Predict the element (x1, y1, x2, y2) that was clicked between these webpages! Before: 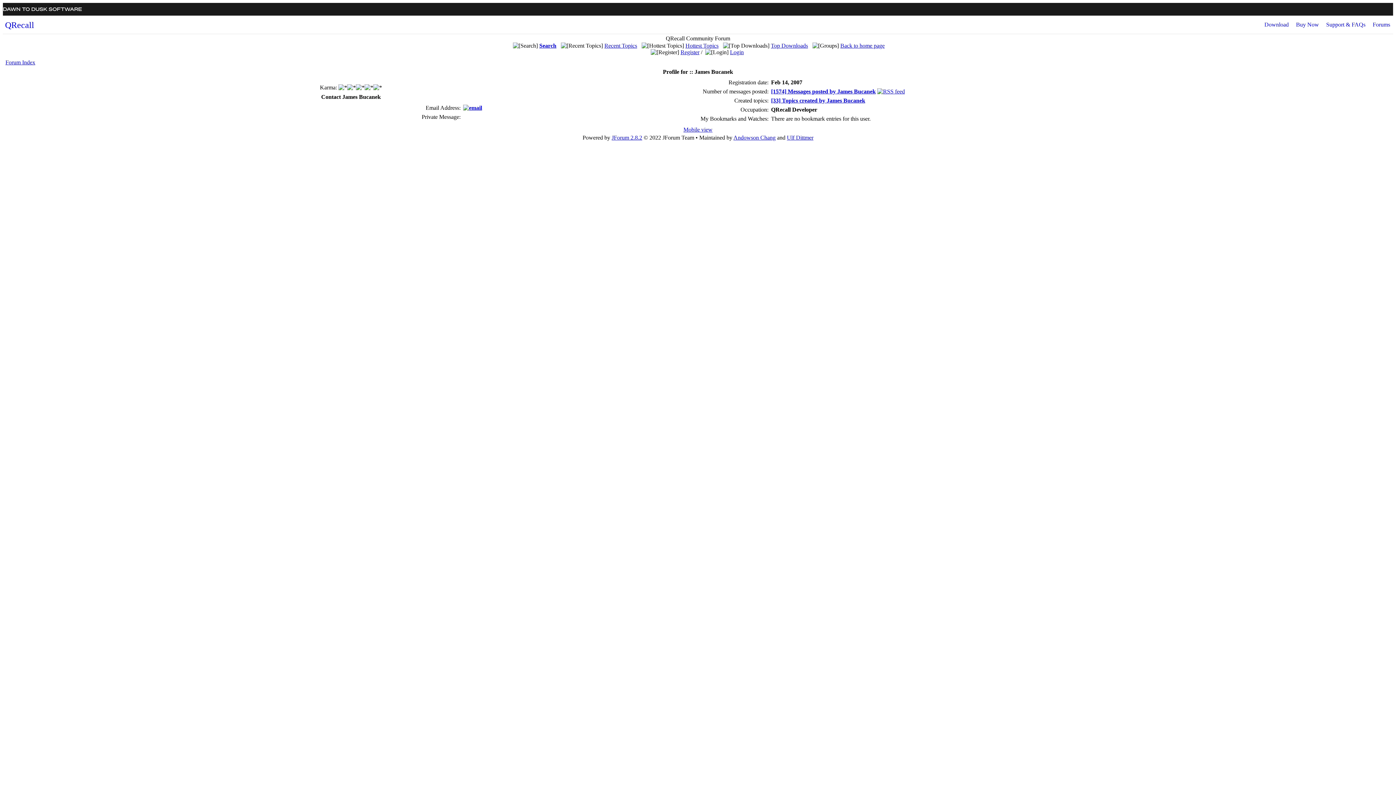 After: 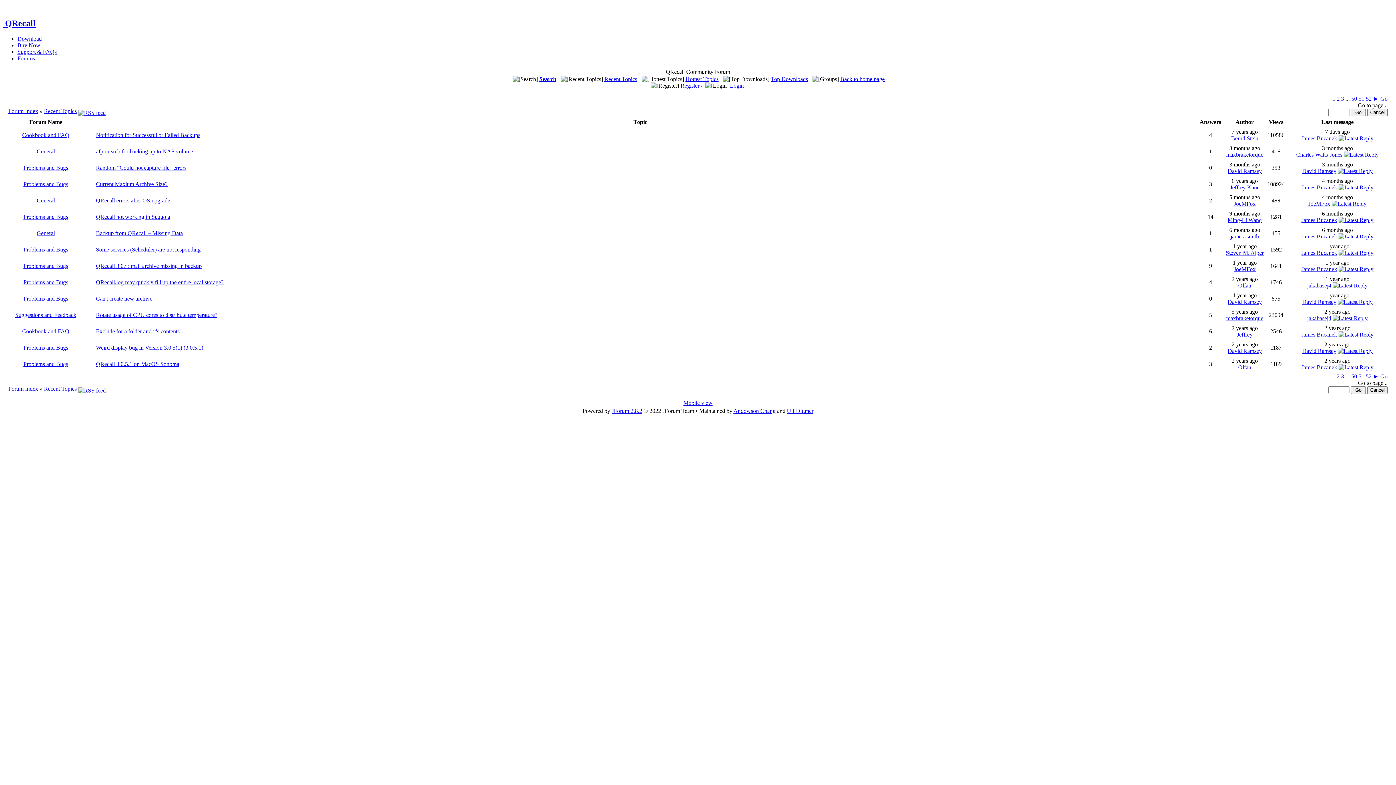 Action: bbox: (604, 42, 637, 48) label: Recent Topics